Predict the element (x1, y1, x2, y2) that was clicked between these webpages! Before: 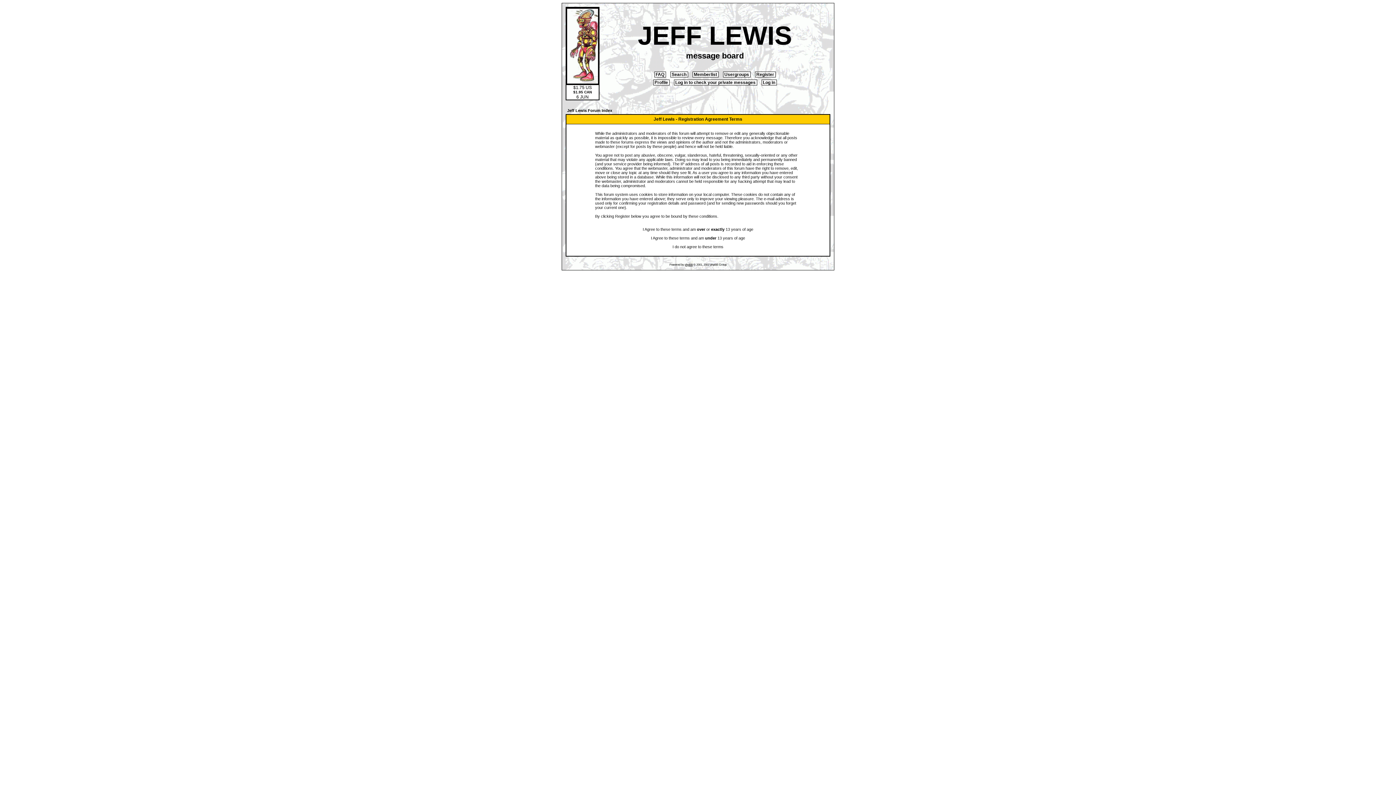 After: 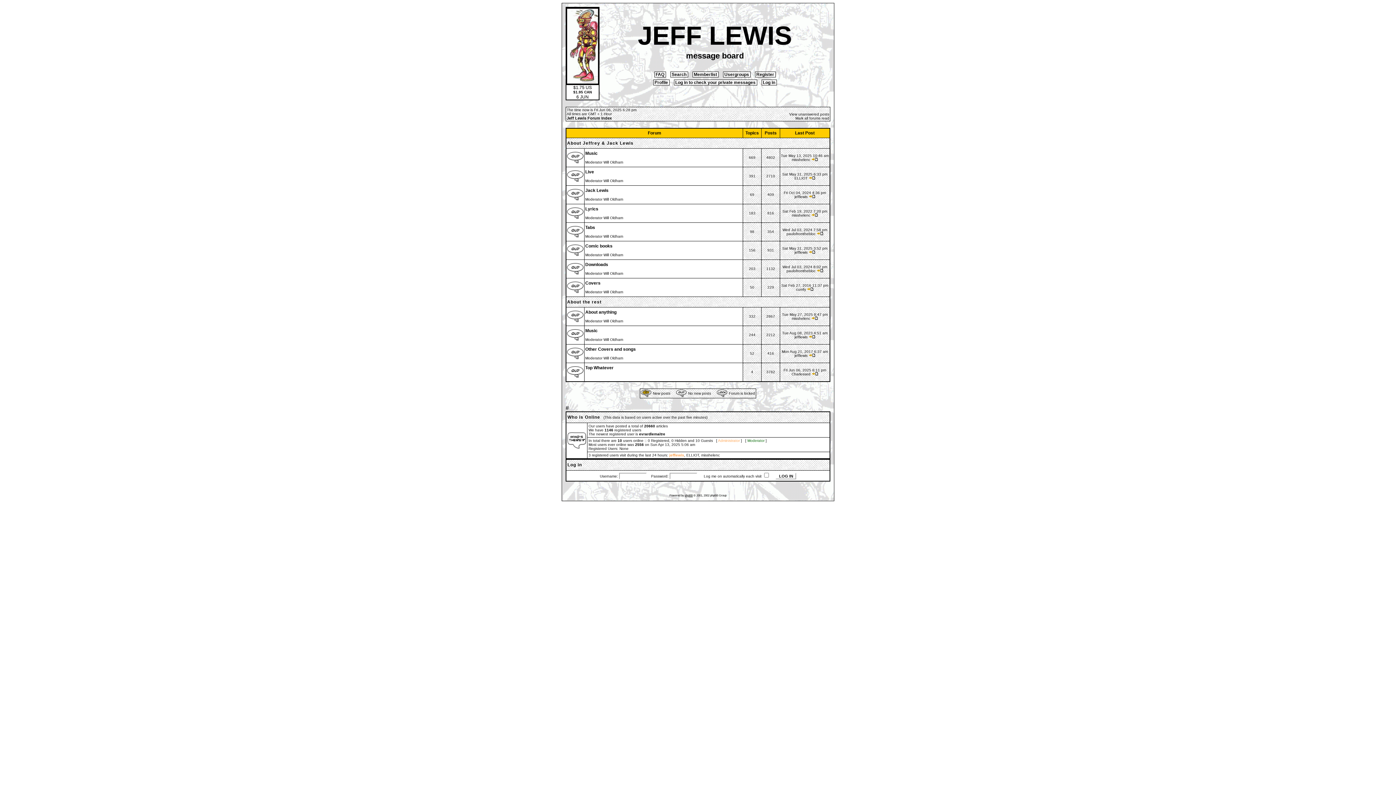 Action: bbox: (672, 244, 723, 249) label: I do not agree to these terms